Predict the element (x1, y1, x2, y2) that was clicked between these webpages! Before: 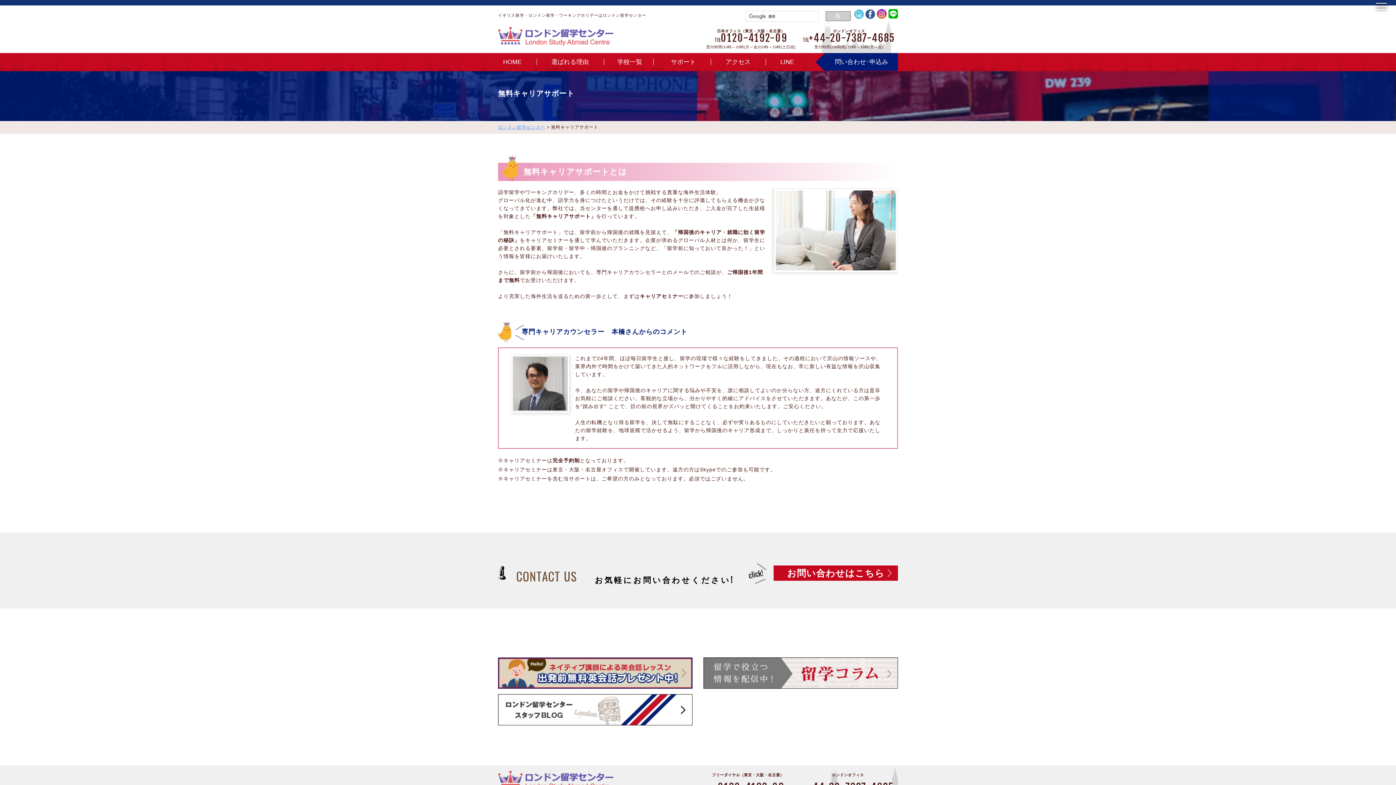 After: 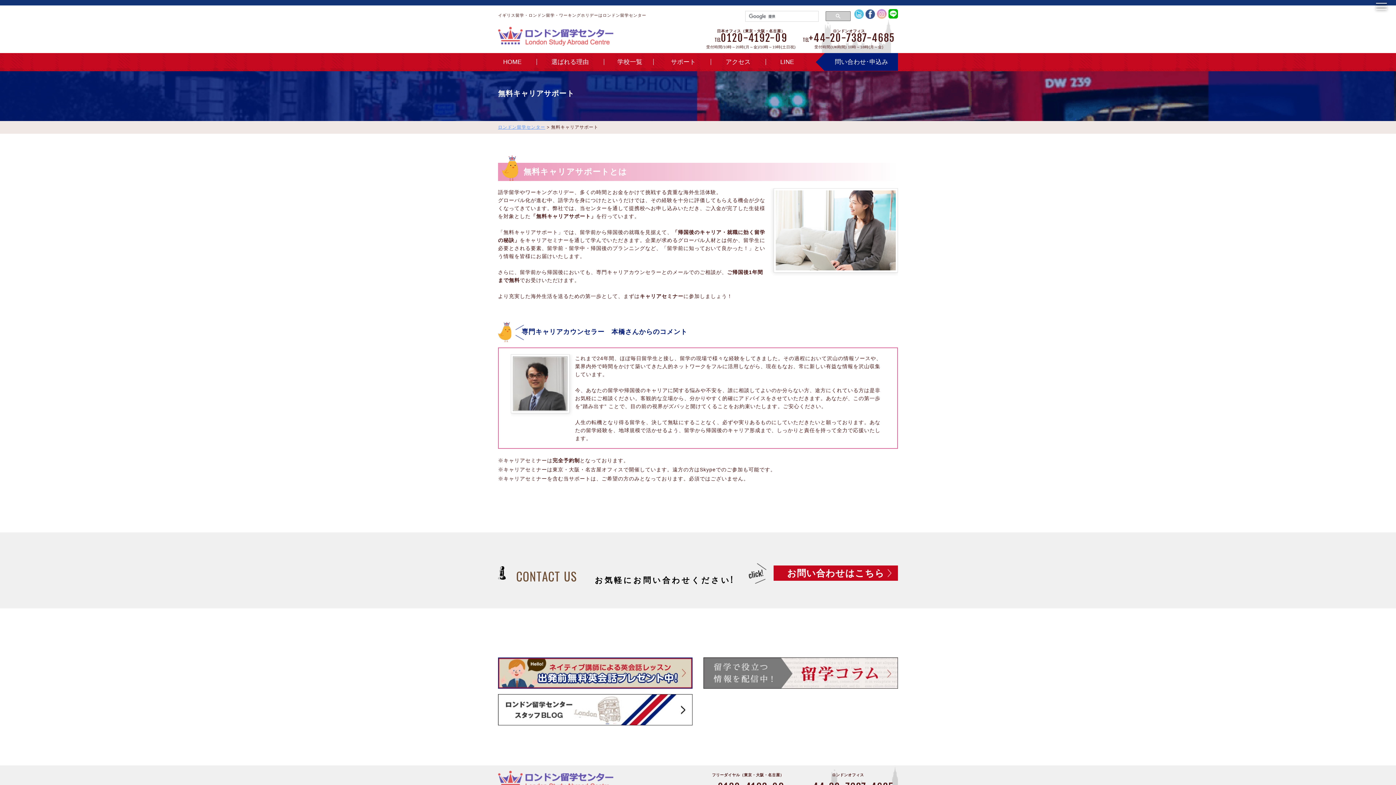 Action: bbox: (877, 12, 886, 17)